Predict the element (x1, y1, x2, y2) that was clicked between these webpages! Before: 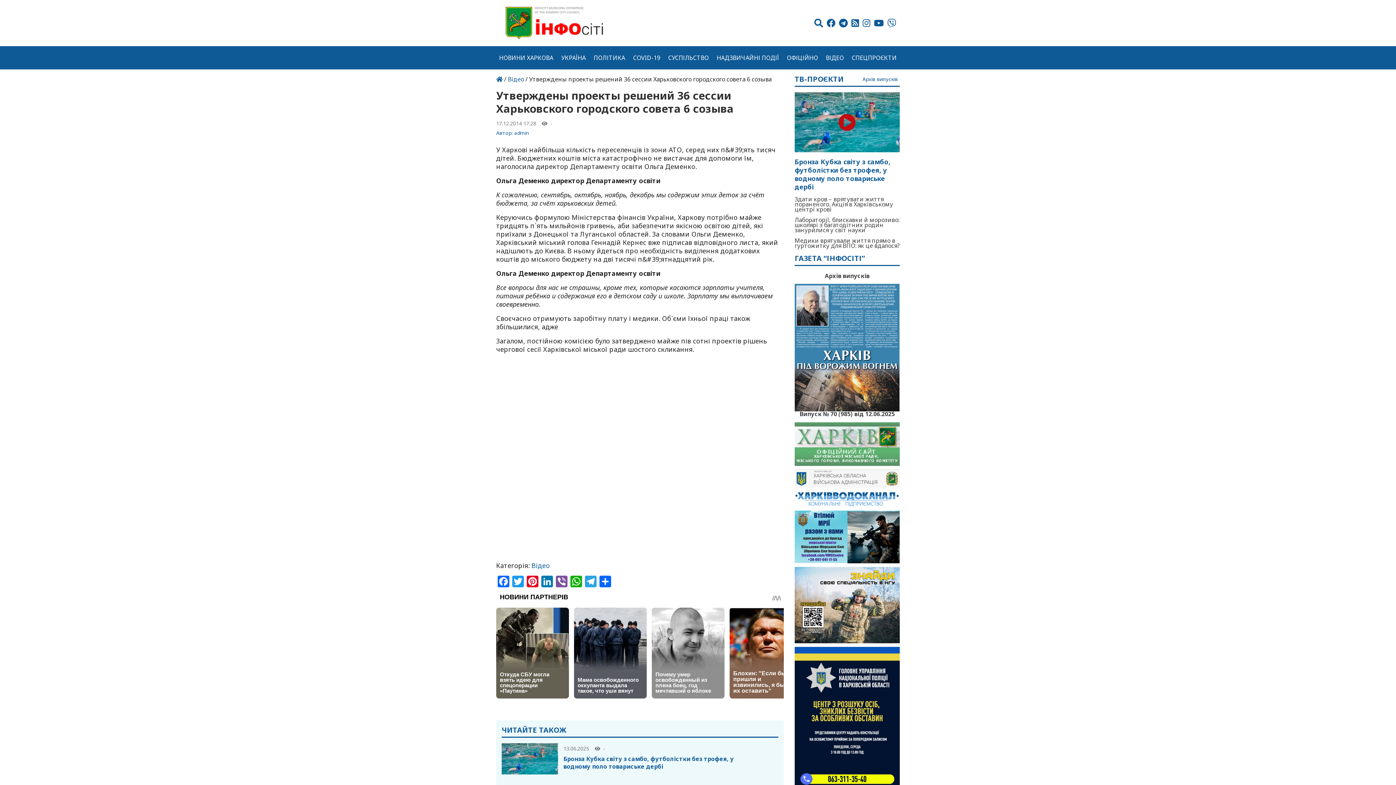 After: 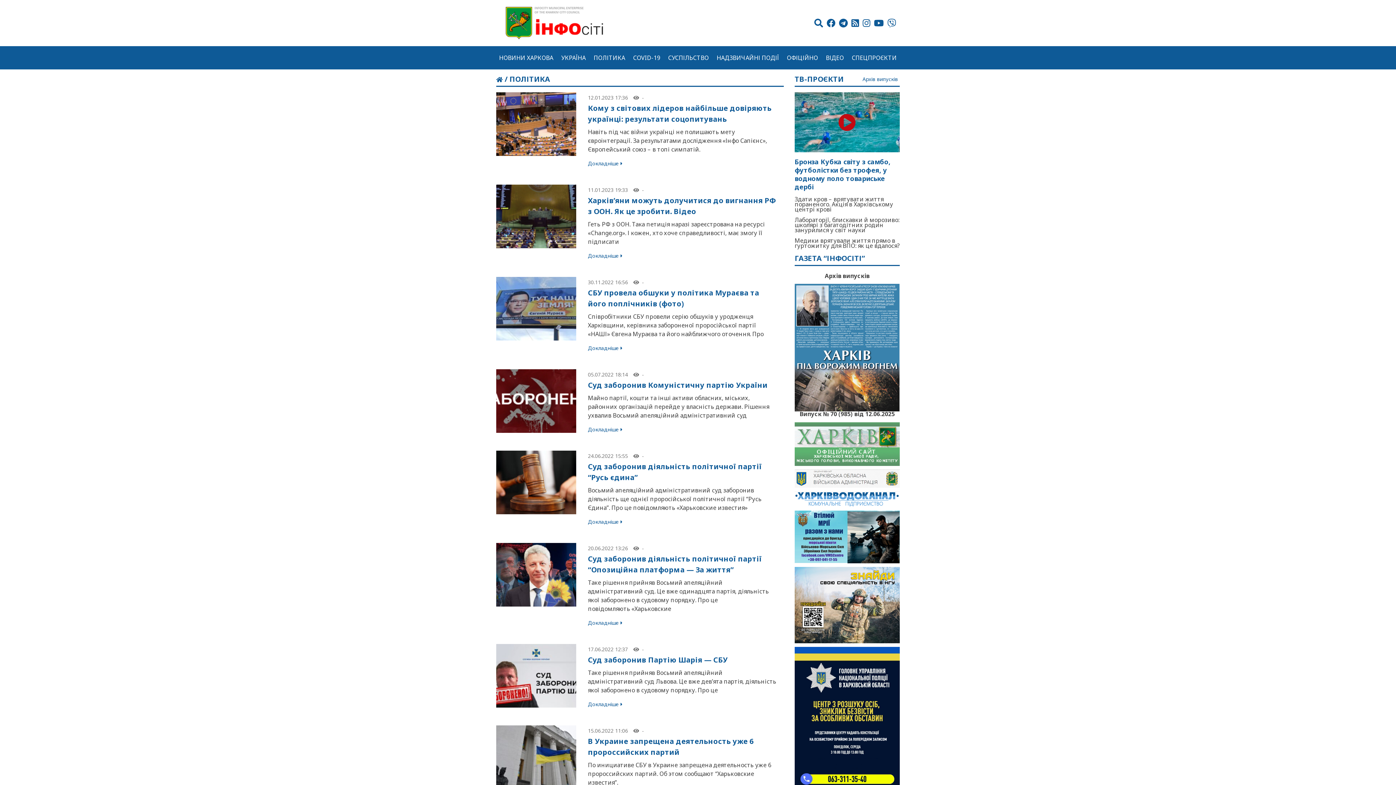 Action: bbox: (590, 49, 628, 66) label: ПОЛІТИКА